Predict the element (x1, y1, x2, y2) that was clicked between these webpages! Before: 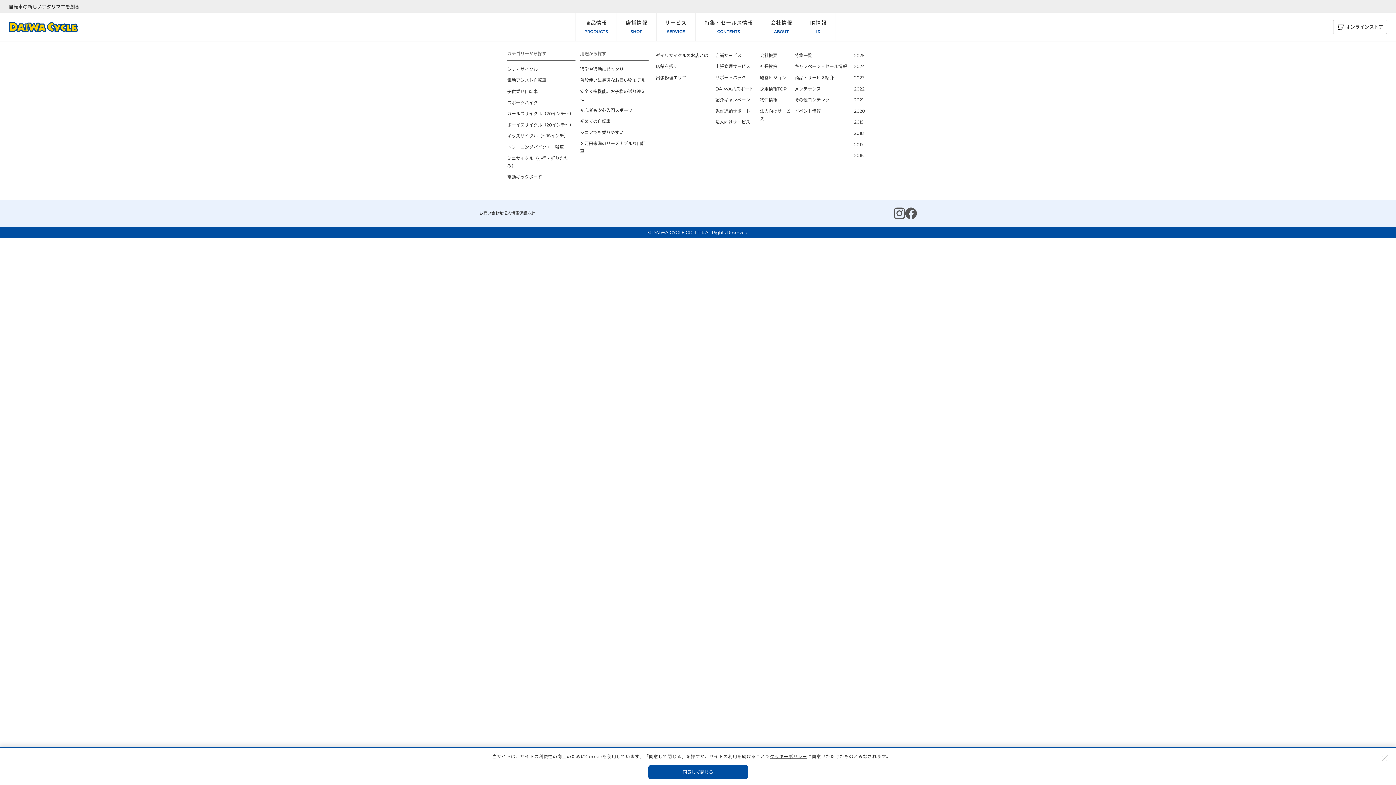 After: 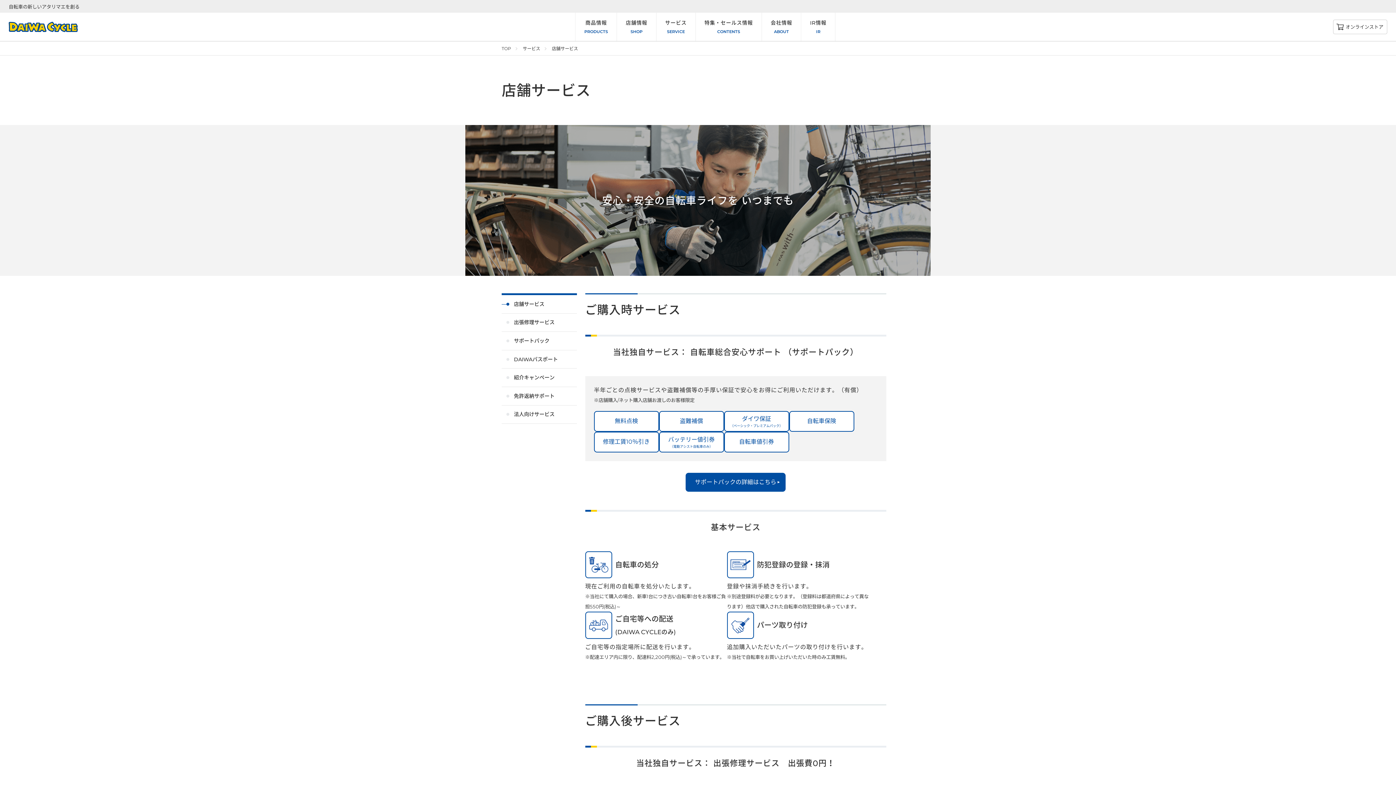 Action: label: 店舗サービス bbox: (715, 52, 741, 58)